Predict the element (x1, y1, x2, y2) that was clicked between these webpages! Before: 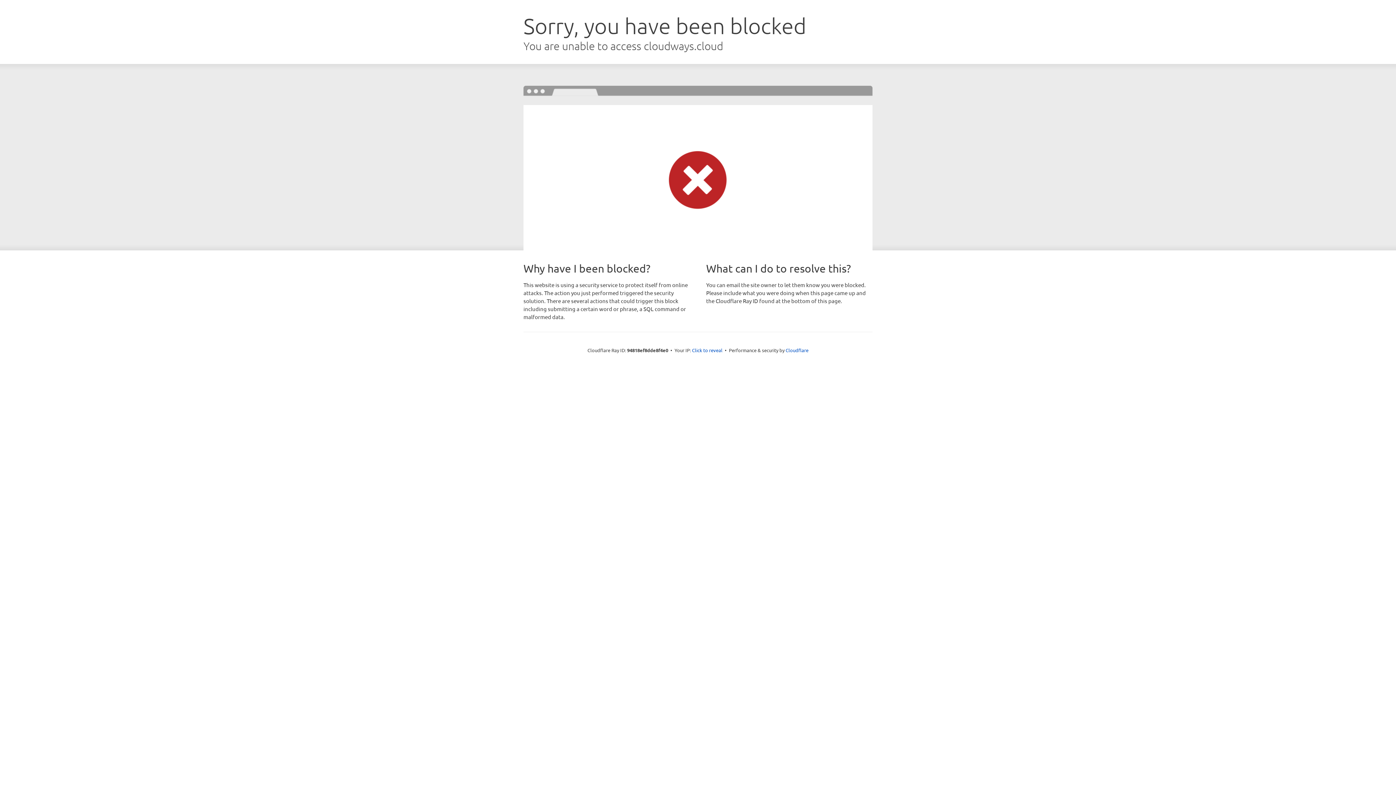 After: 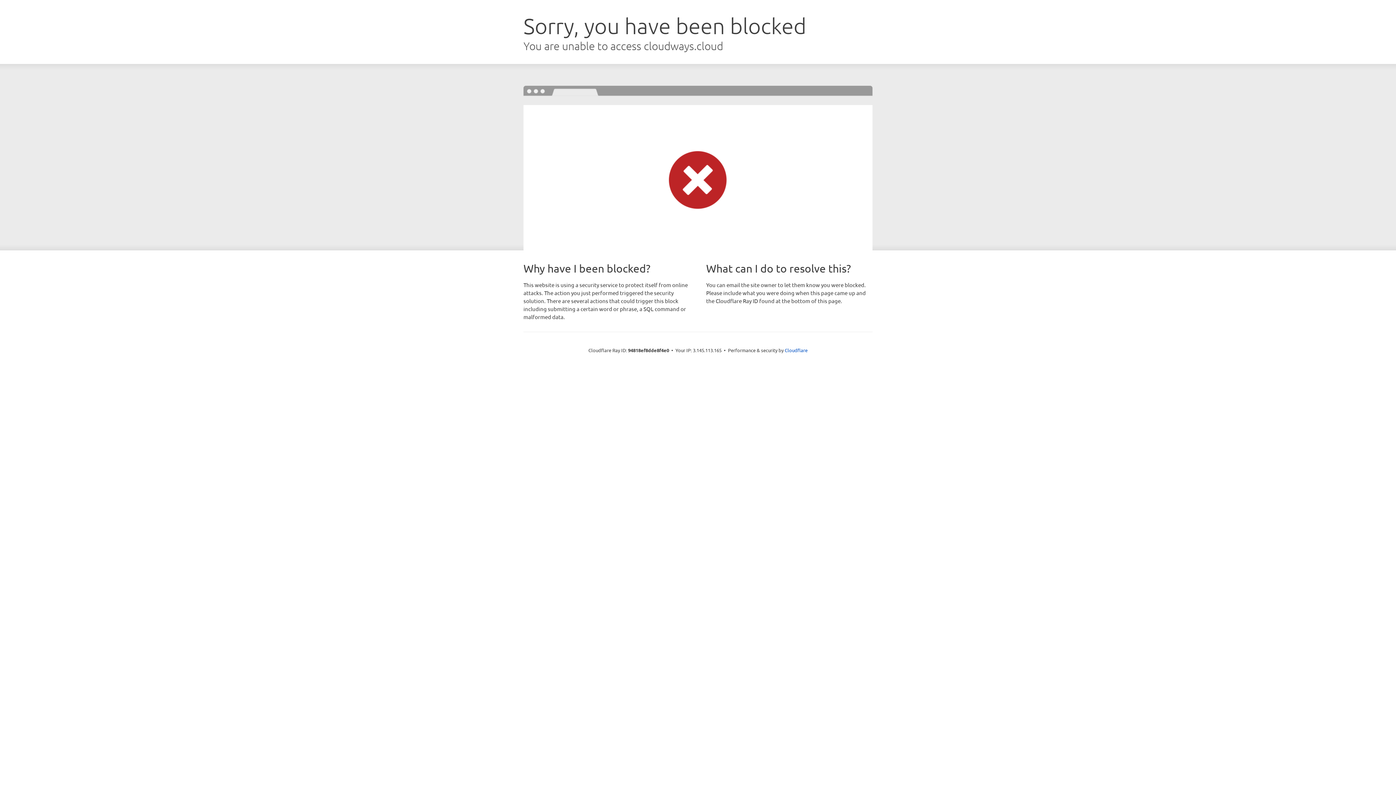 Action: bbox: (692, 346, 722, 353) label: Click to reveal